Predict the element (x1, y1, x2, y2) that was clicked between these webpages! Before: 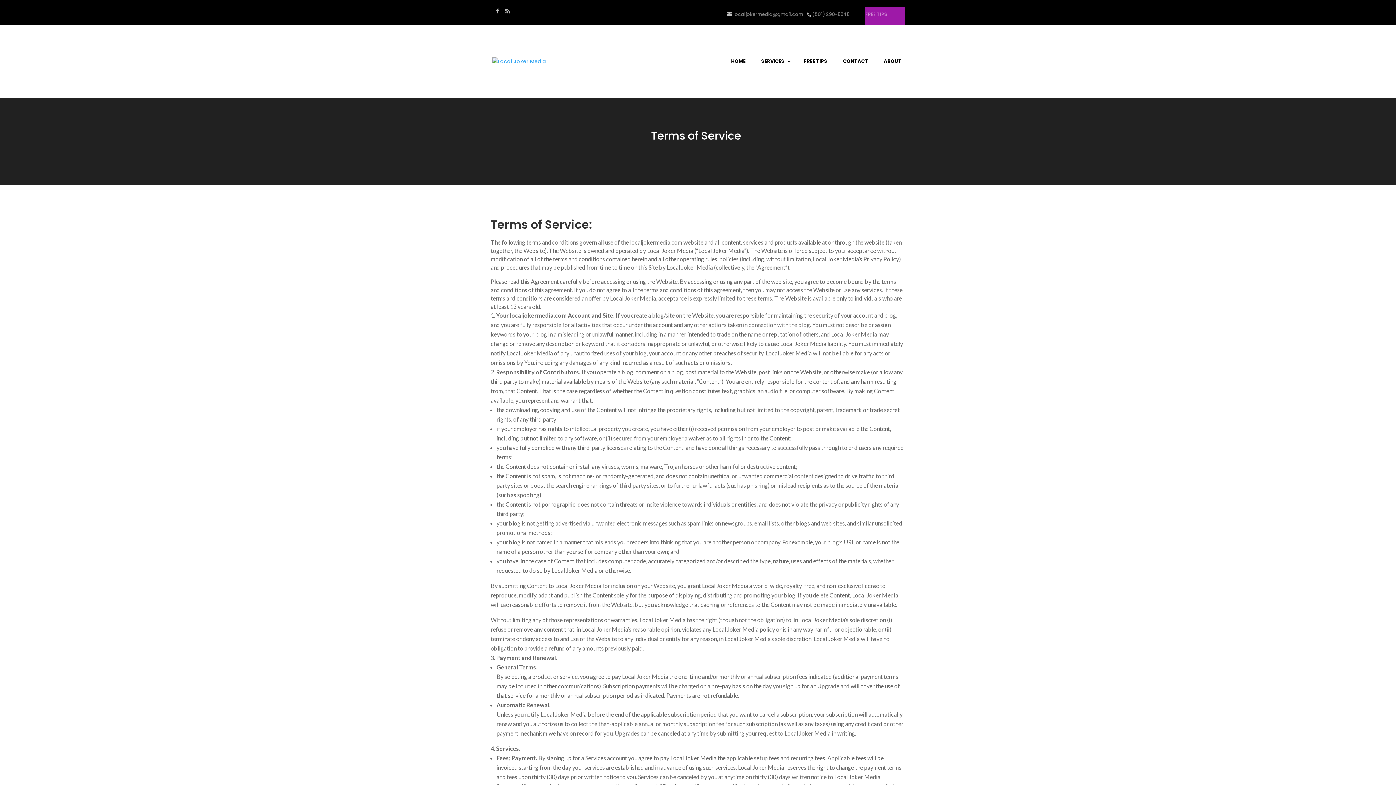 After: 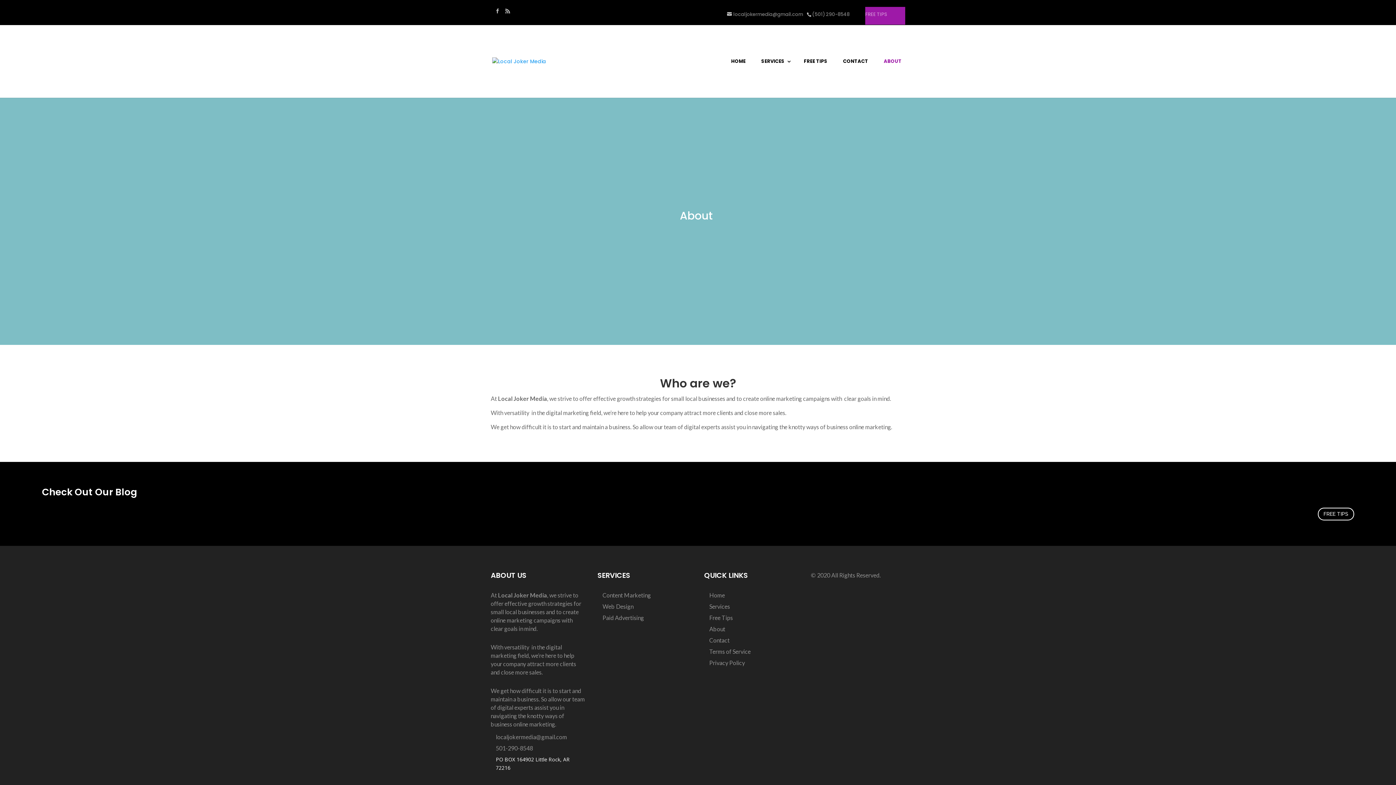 Action: bbox: (880, 58, 905, 86) label: ABOUT